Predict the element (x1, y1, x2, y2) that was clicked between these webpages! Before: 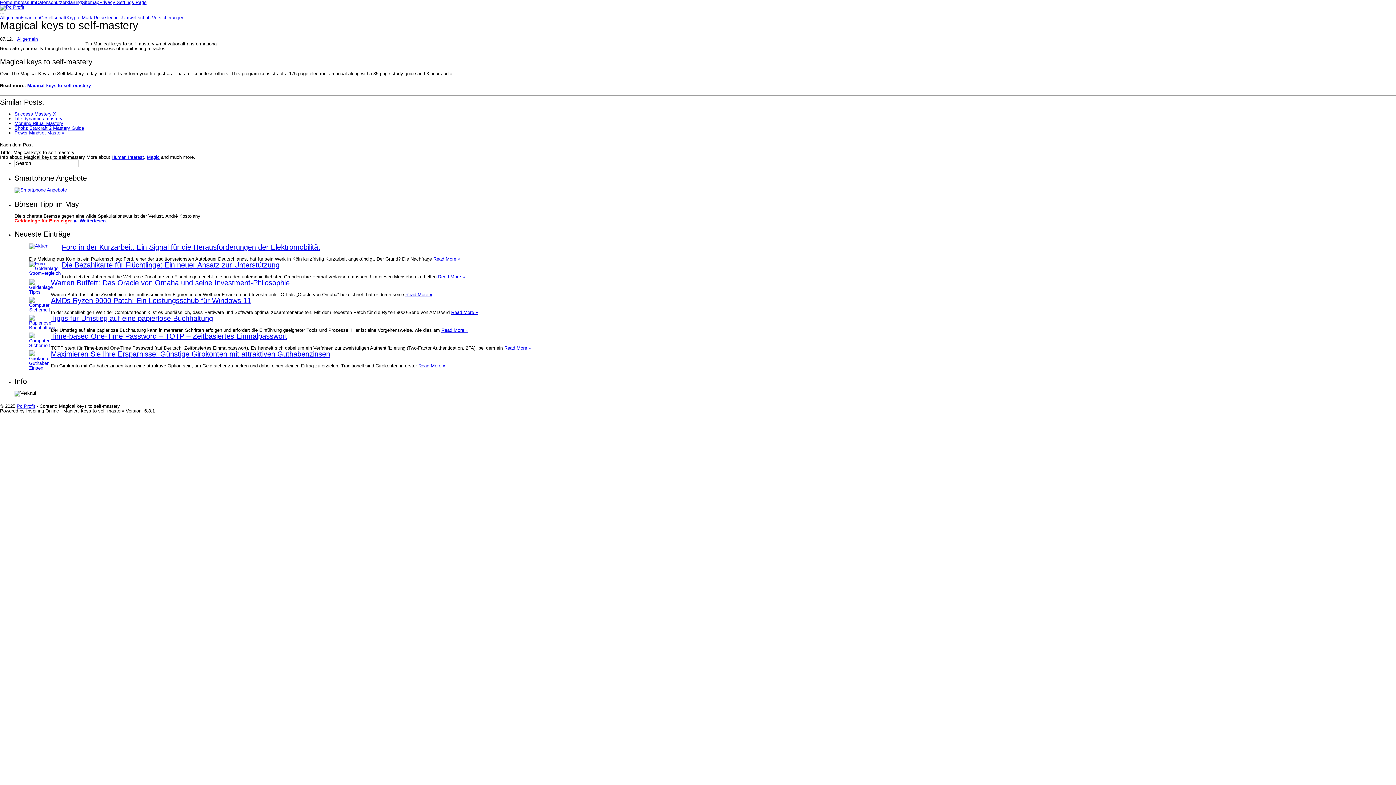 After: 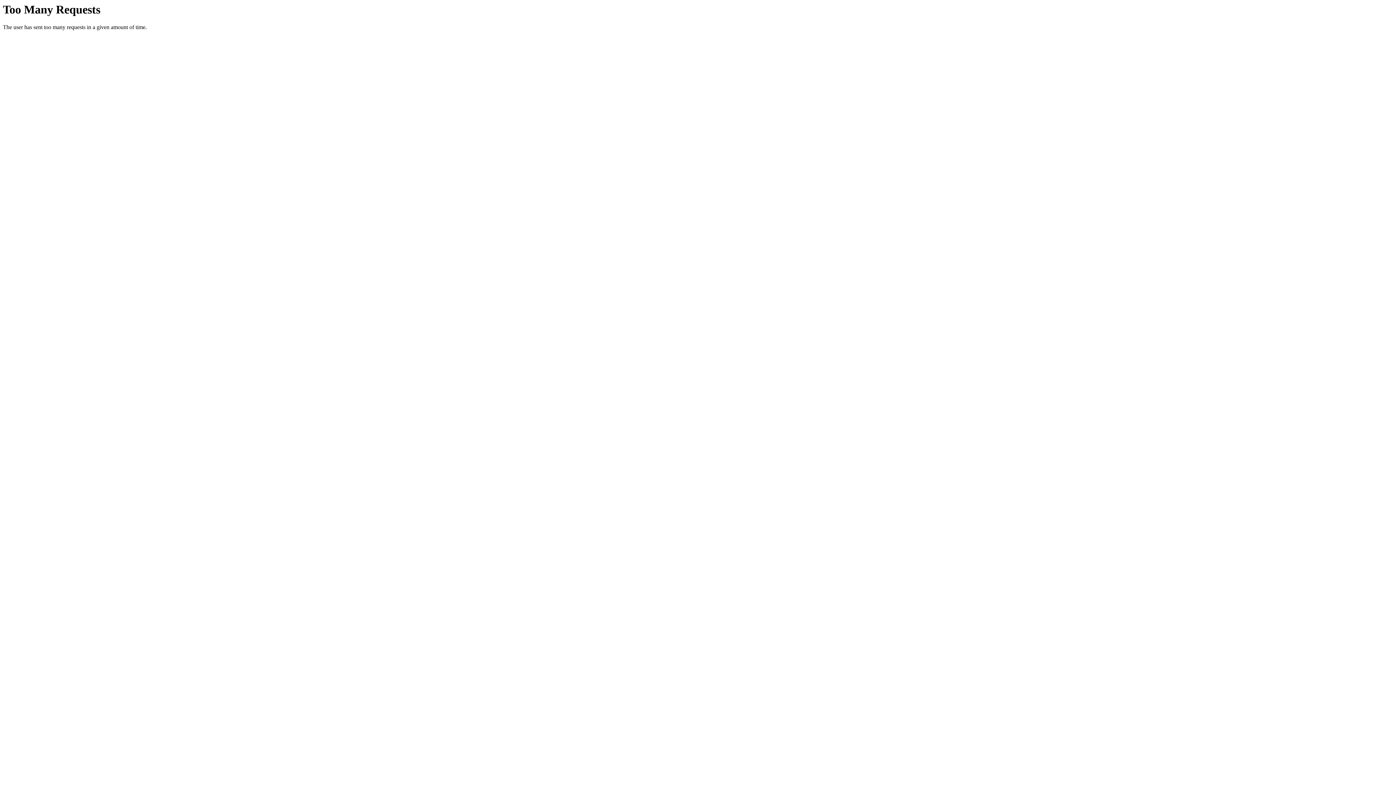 Action: bbox: (50, 332, 287, 340) label: Time-based One-Time Password – TOTP – Zeitbasiertes Einmalpasswort